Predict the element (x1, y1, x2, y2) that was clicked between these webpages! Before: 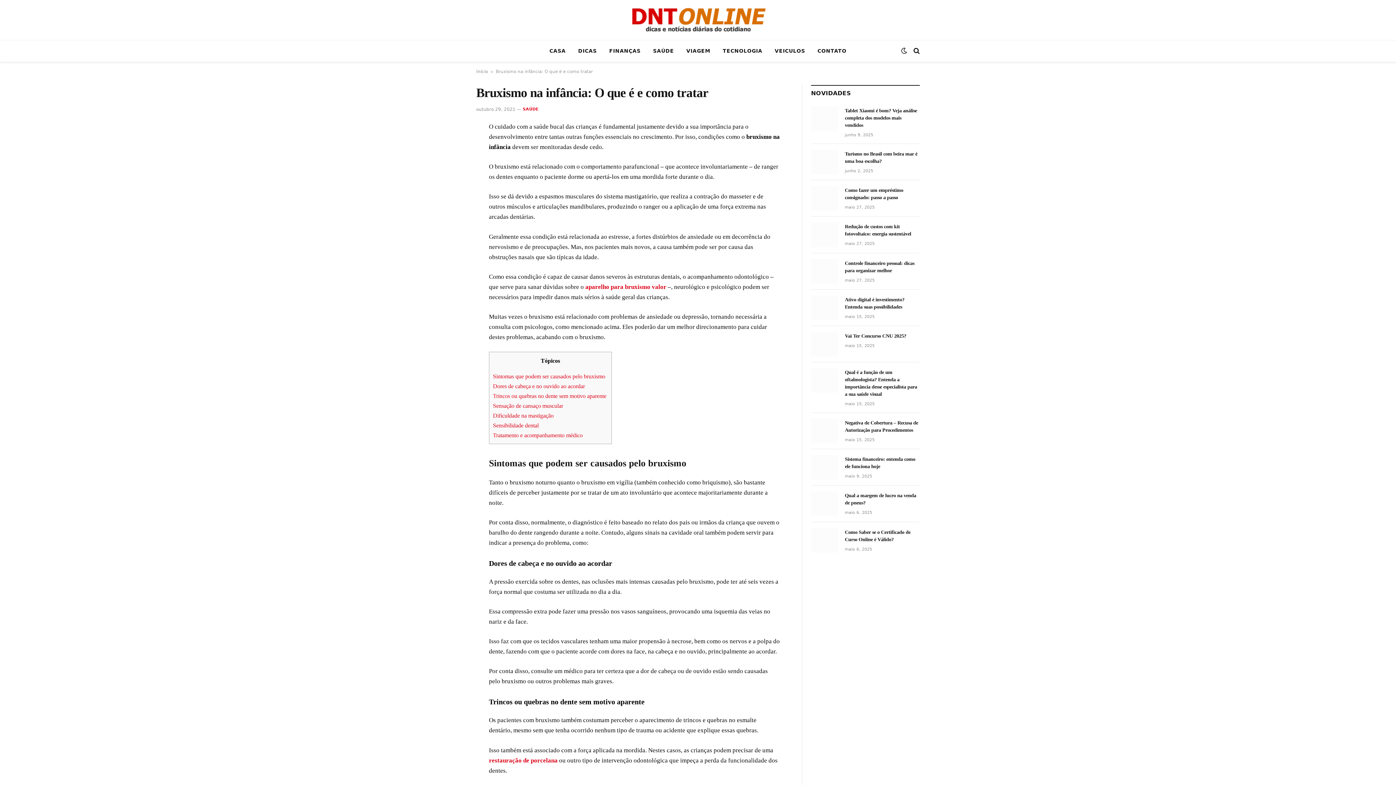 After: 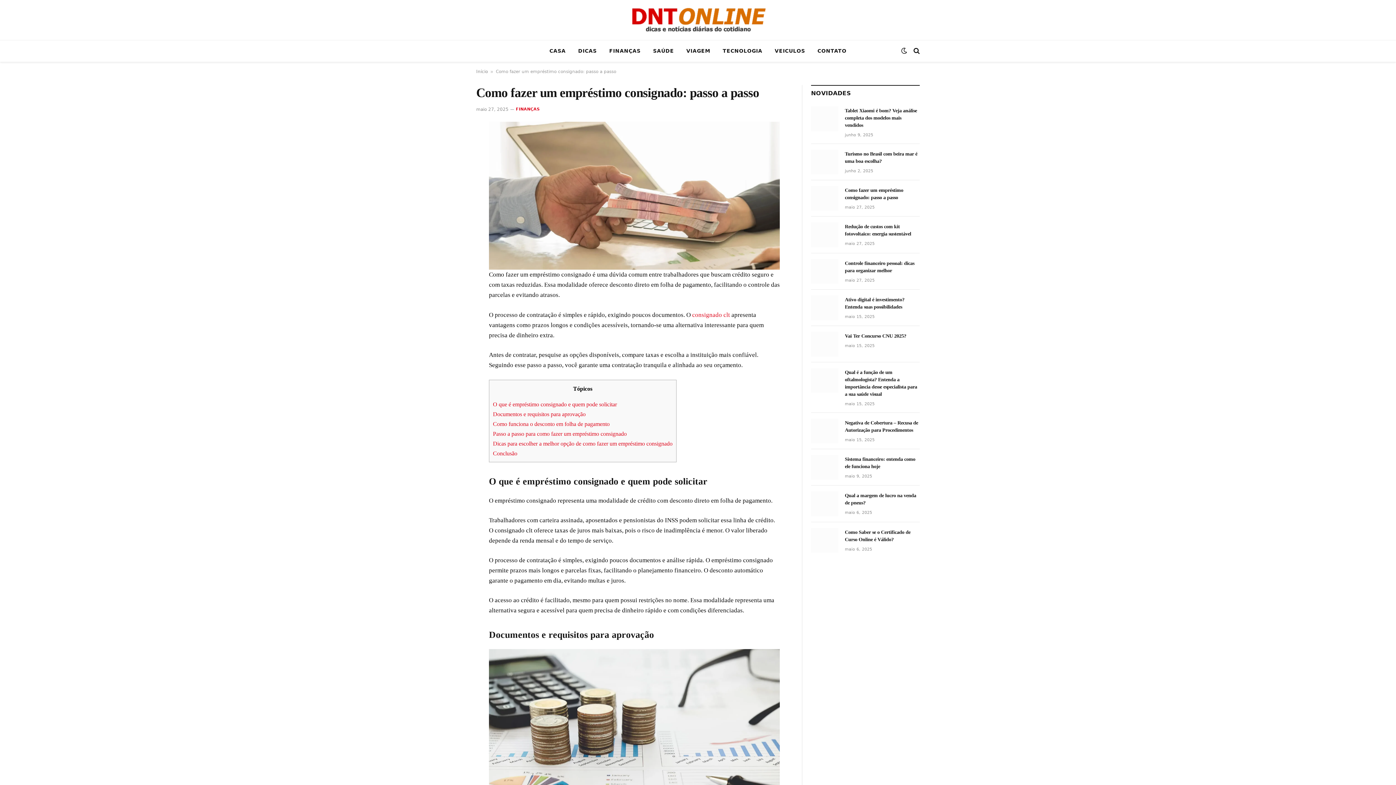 Action: bbox: (811, 186, 838, 211)